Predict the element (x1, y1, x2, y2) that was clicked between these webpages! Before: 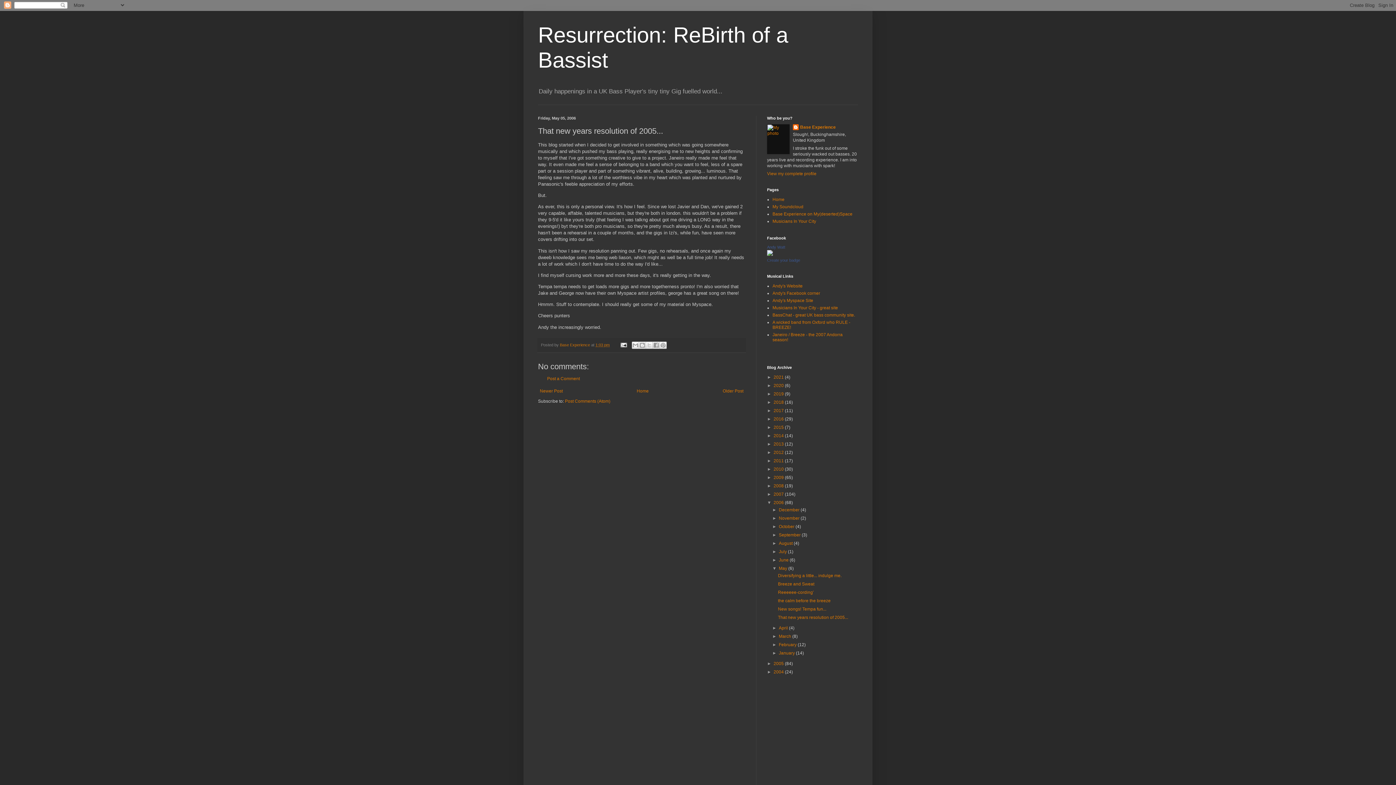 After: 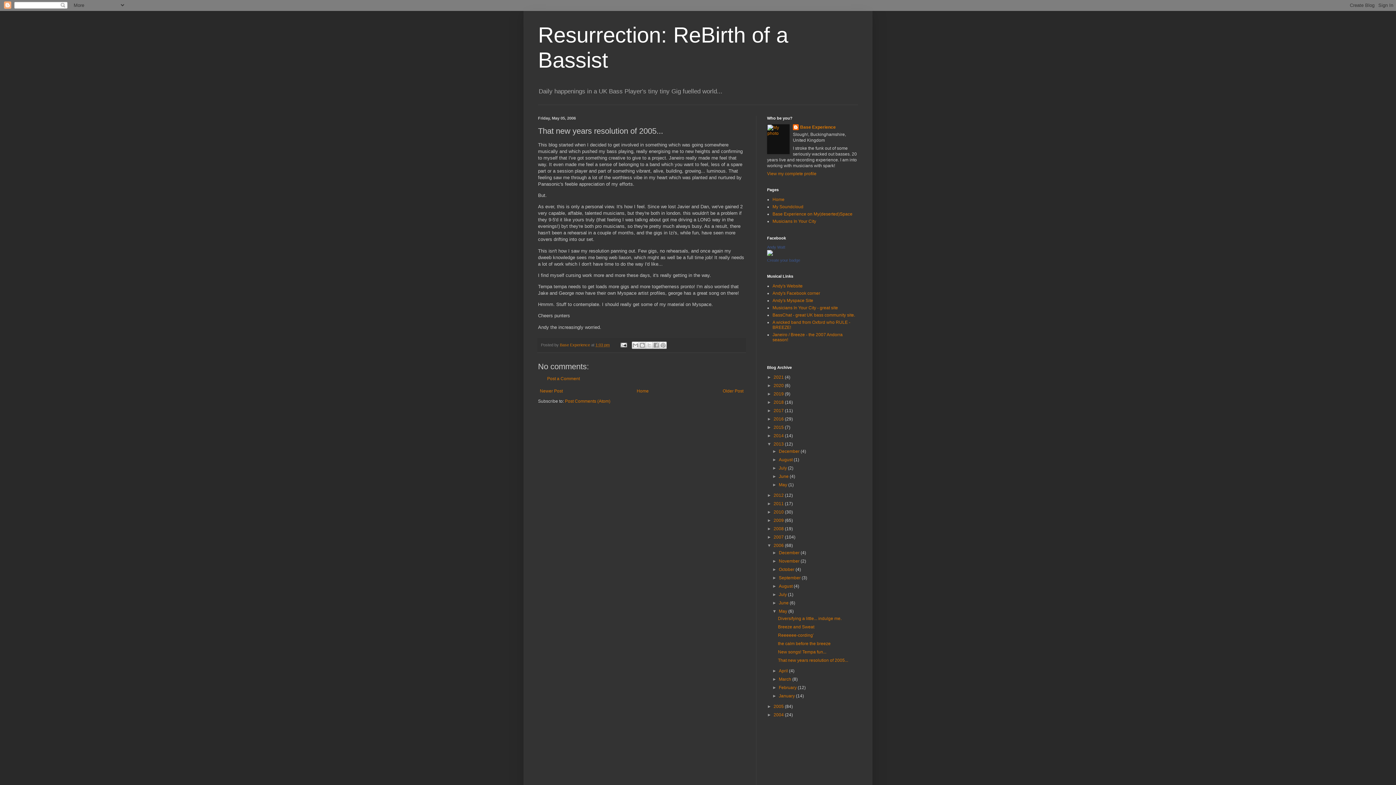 Action: bbox: (767, 441, 773, 447) label: ►  